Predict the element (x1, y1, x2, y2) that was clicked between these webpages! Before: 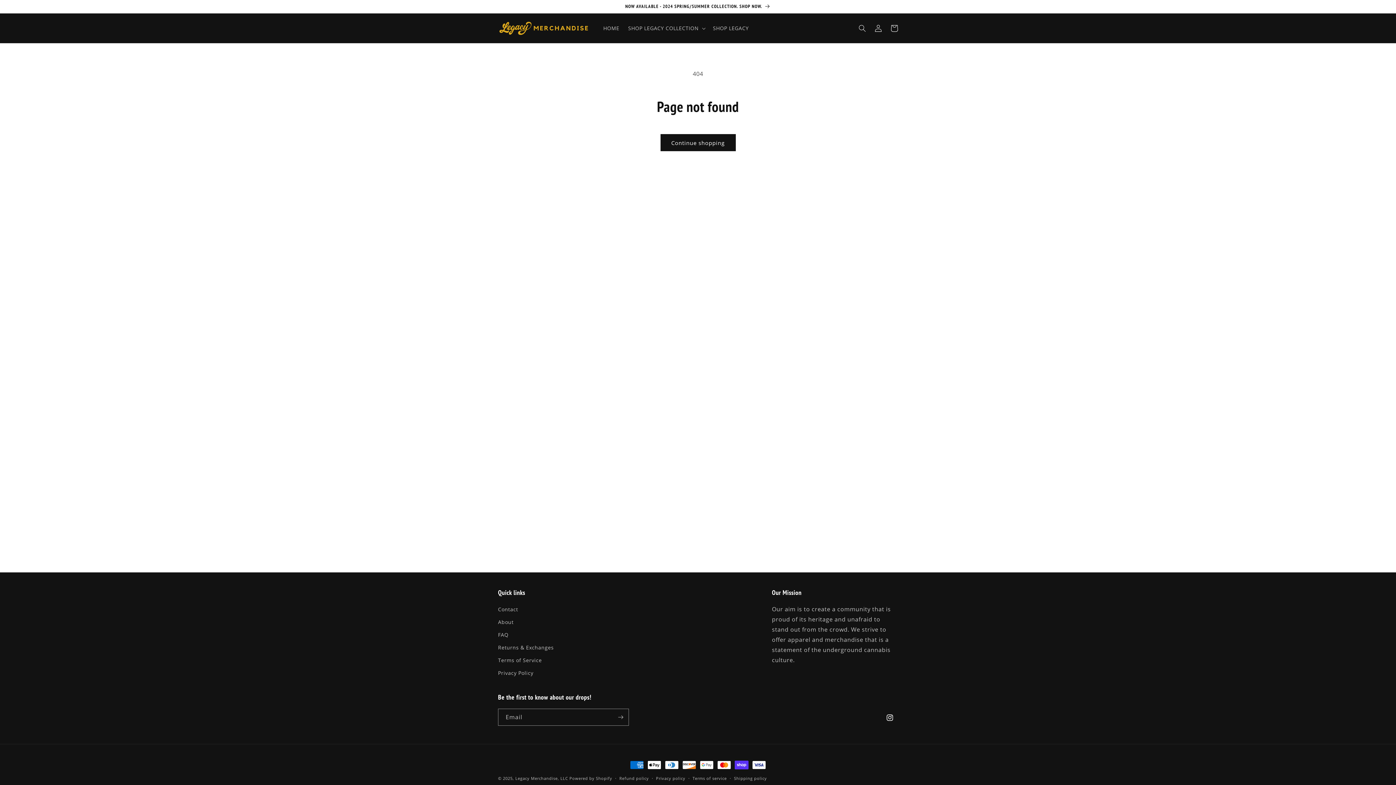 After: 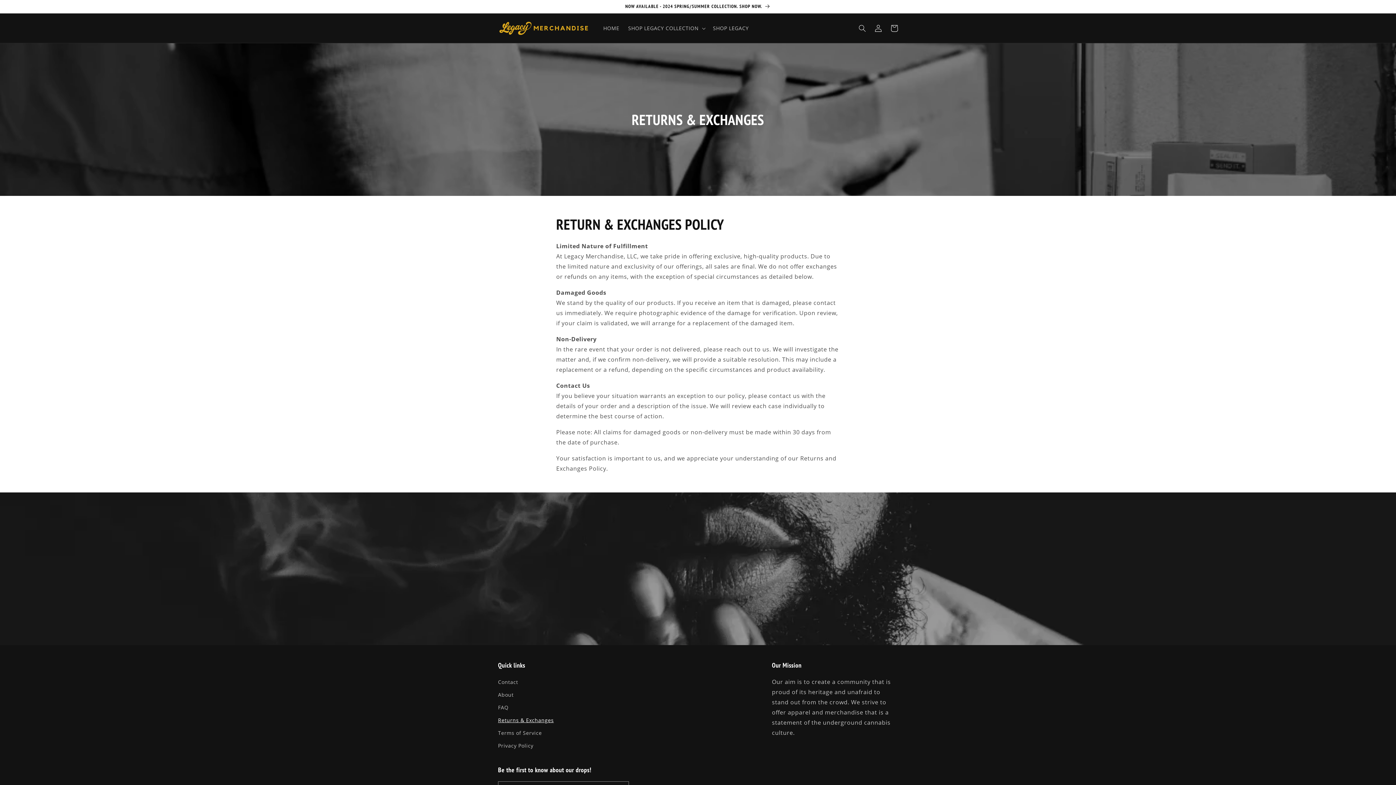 Action: bbox: (498, 641, 553, 654) label: Returns & Exchanges